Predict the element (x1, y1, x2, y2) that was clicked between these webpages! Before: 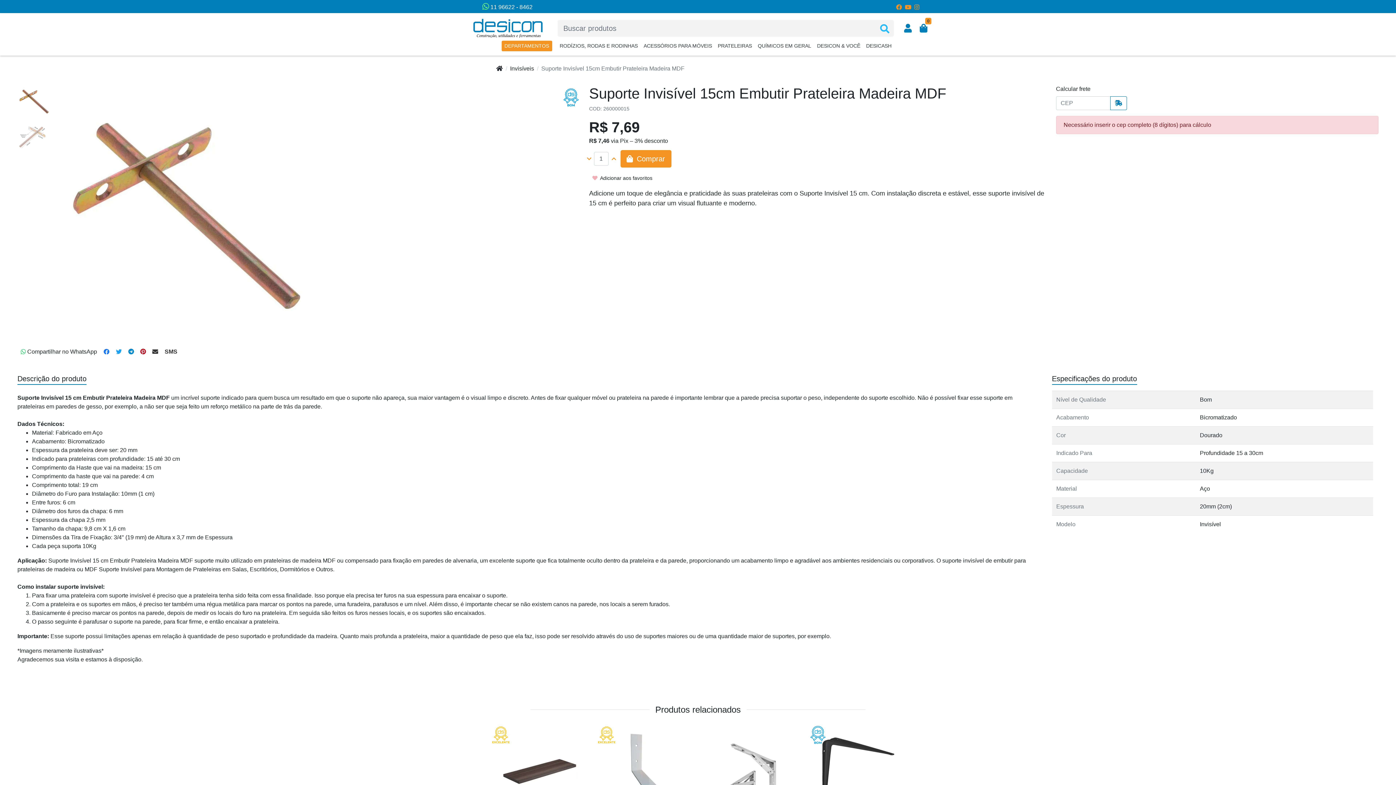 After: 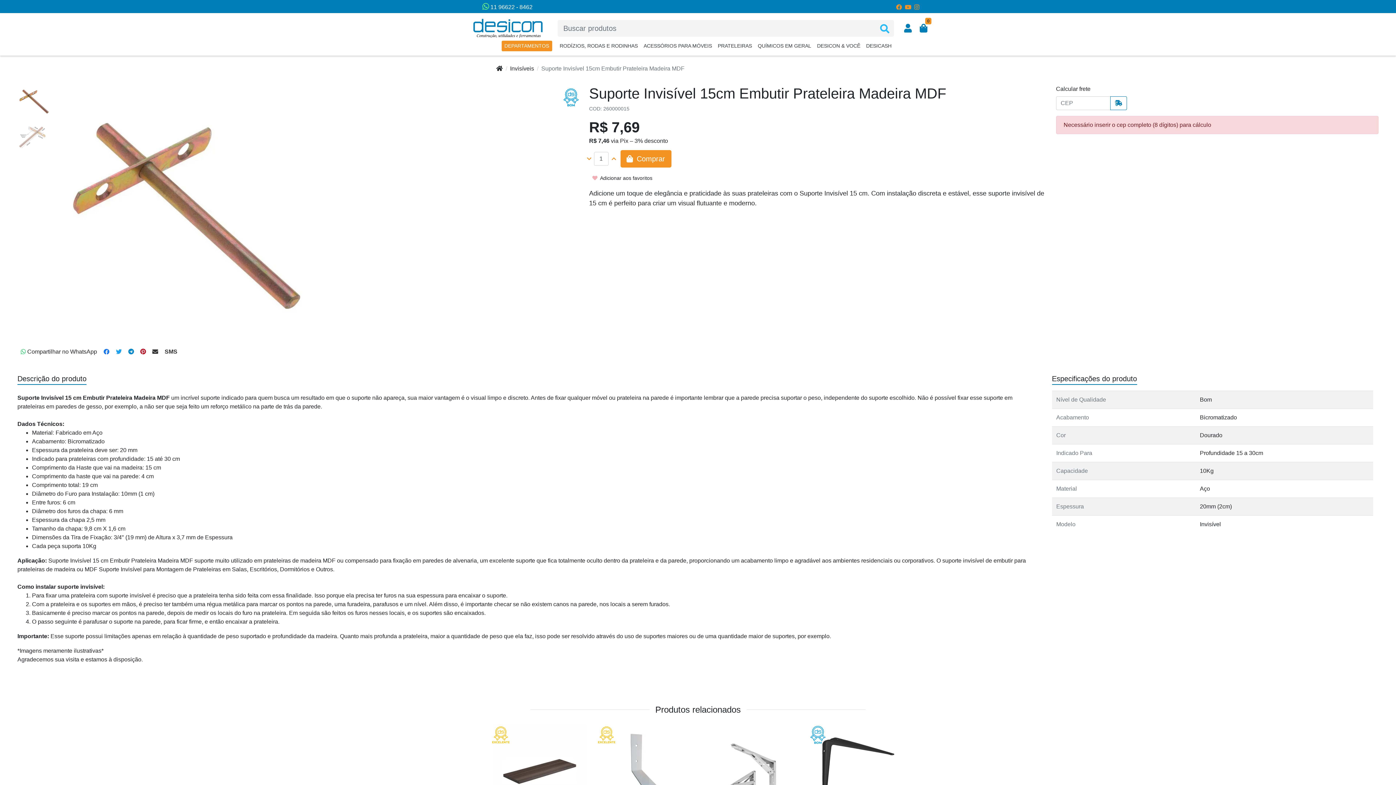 Action: label: Compartilhar no SMS bbox: (161, 345, 180, 358)